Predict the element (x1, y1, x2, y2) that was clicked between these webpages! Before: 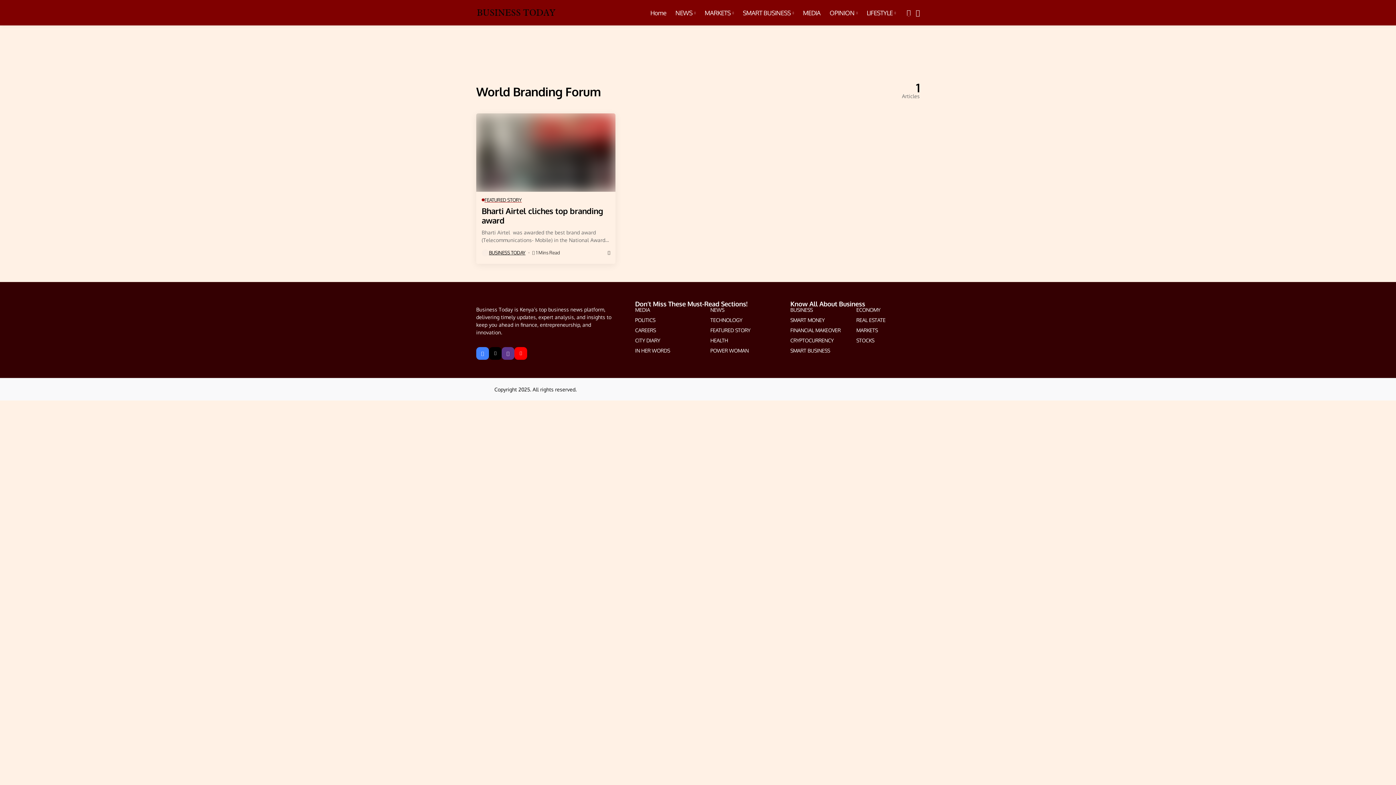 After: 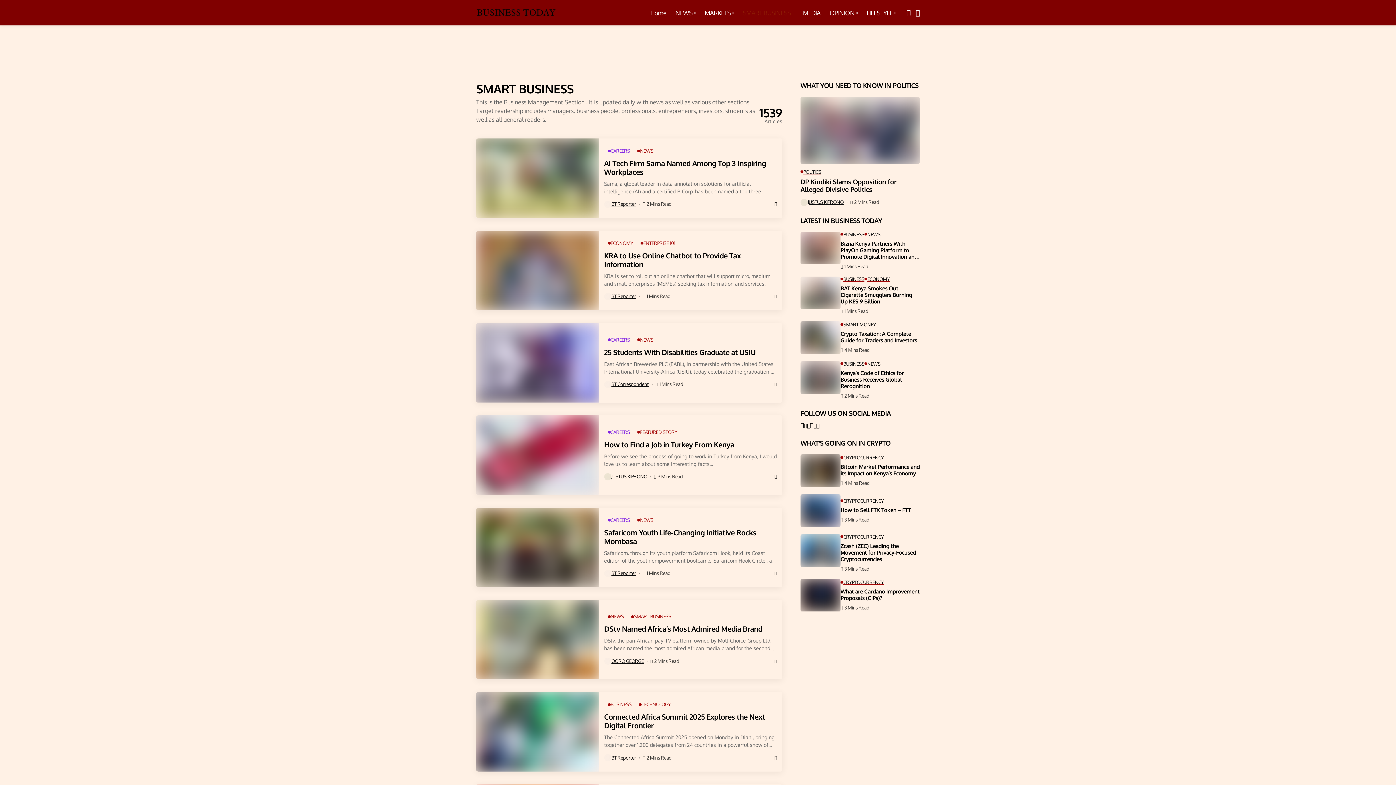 Action: label: SMART BUSINESS bbox: (790, 347, 830, 353)